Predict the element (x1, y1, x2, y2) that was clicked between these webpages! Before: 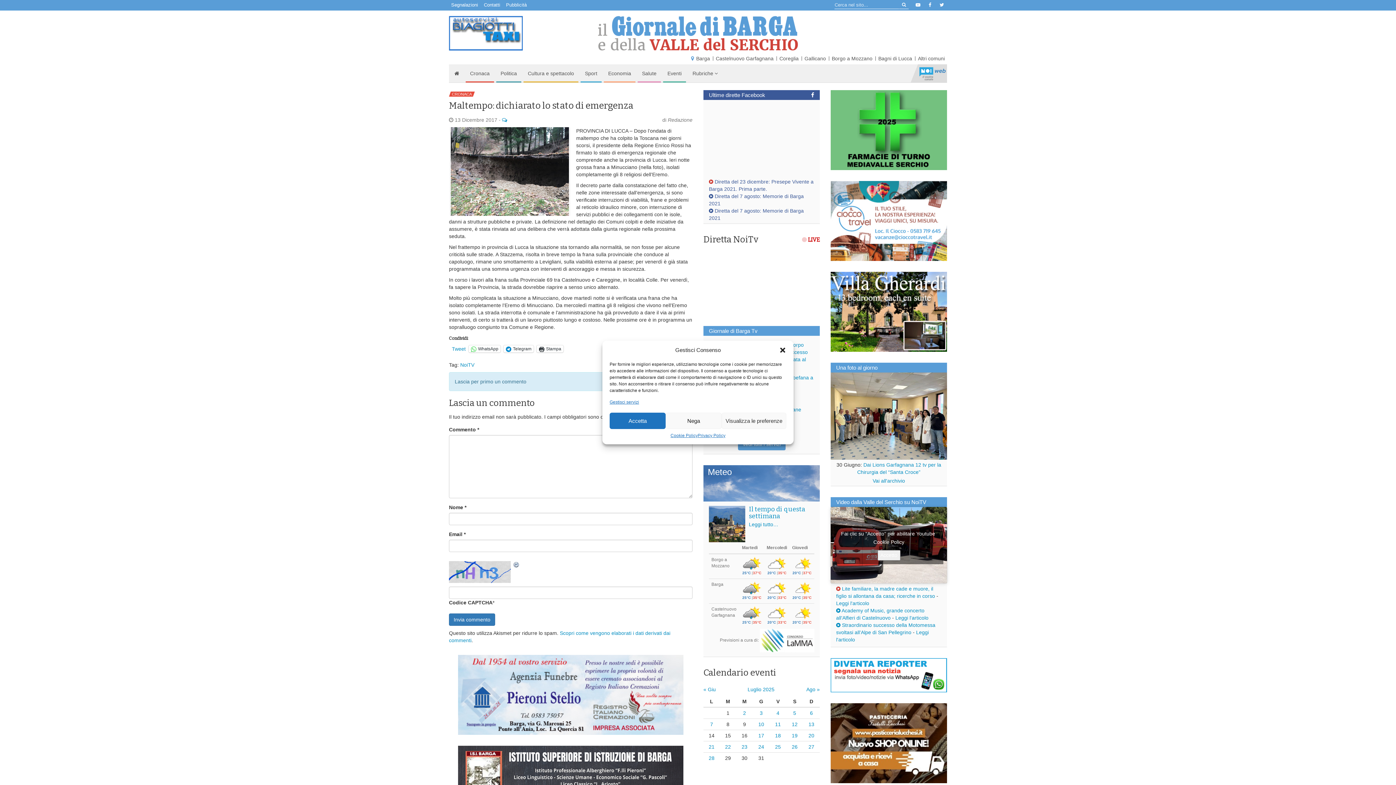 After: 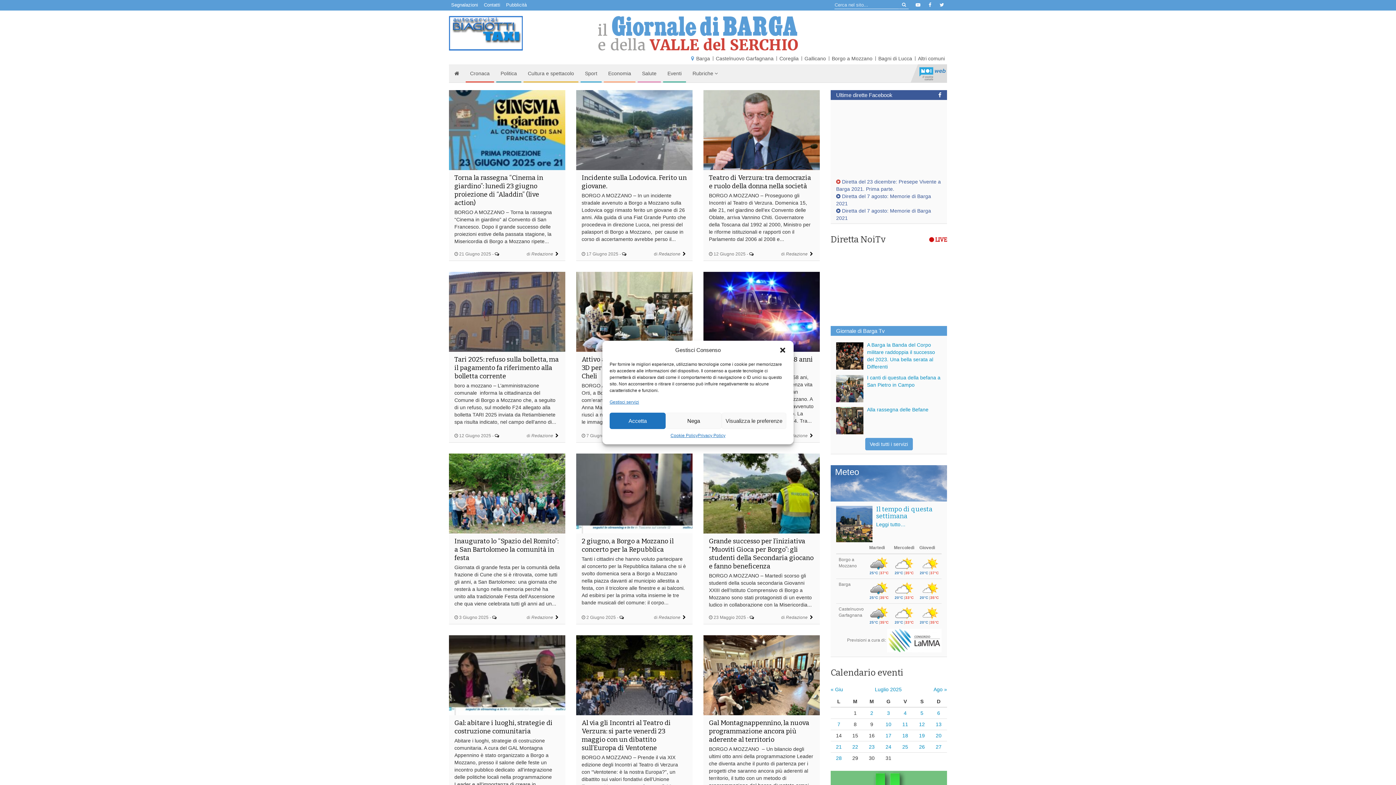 Action: bbox: (829, 52, 874, 64) label: Borgo a Mozzano